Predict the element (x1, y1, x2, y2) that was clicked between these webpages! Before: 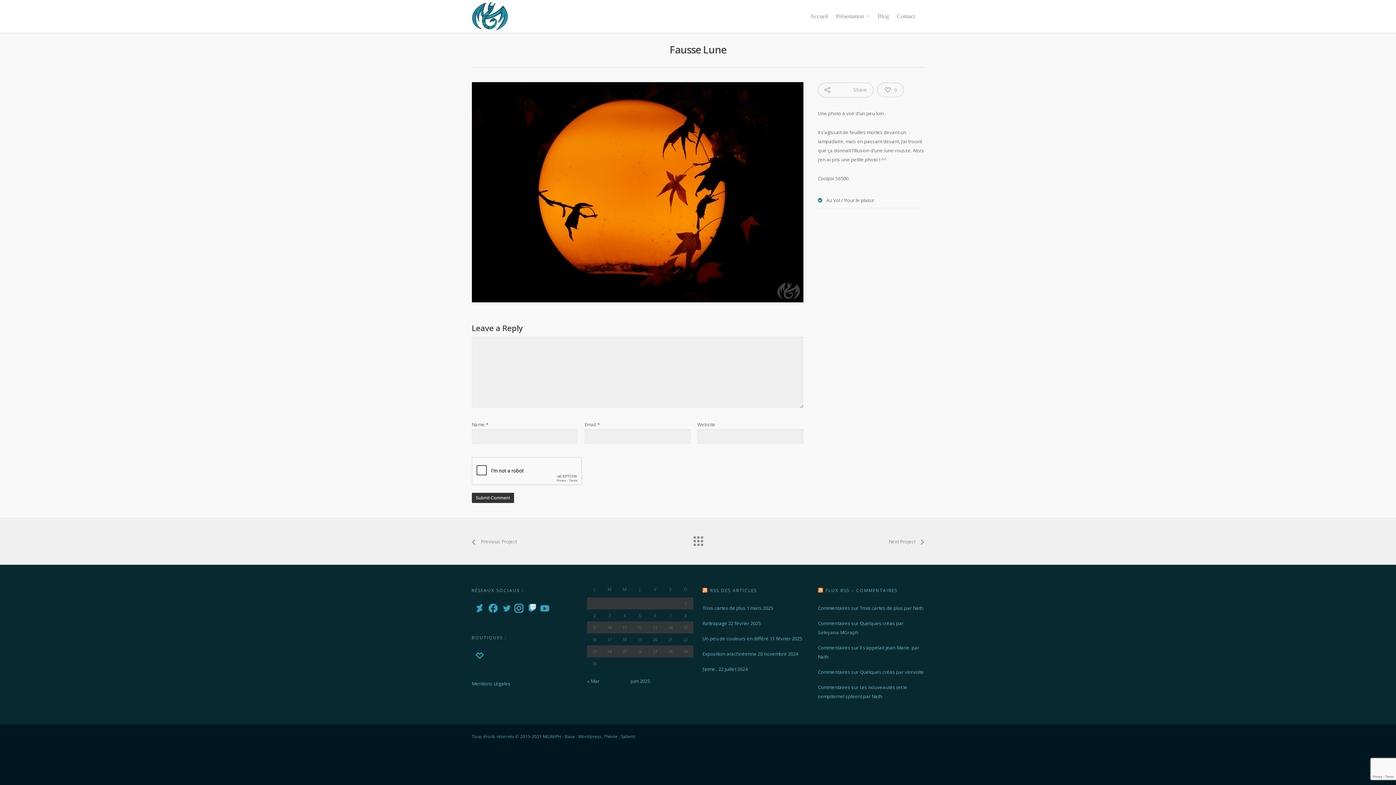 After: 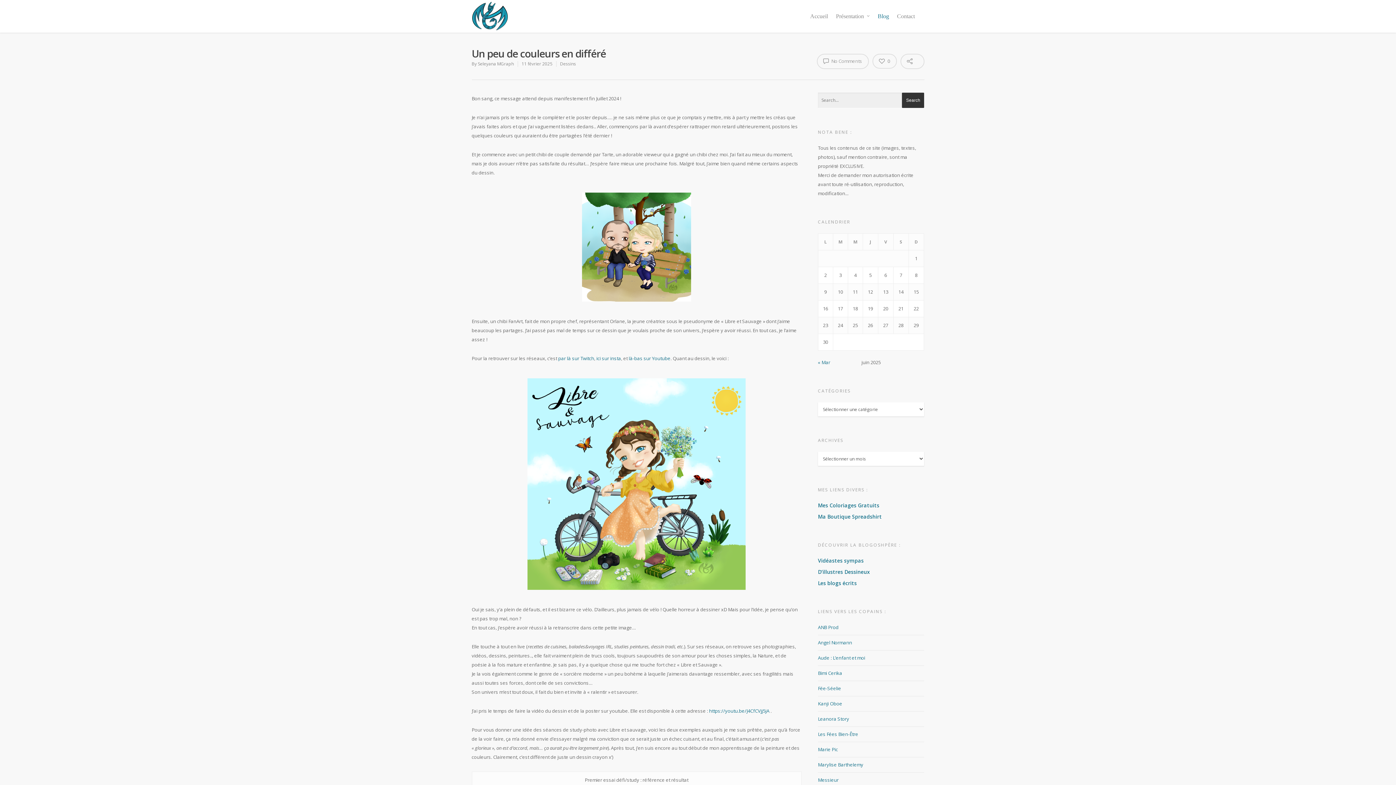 Action: bbox: (702, 635, 768, 642) label: Un peu de couleurs en différé